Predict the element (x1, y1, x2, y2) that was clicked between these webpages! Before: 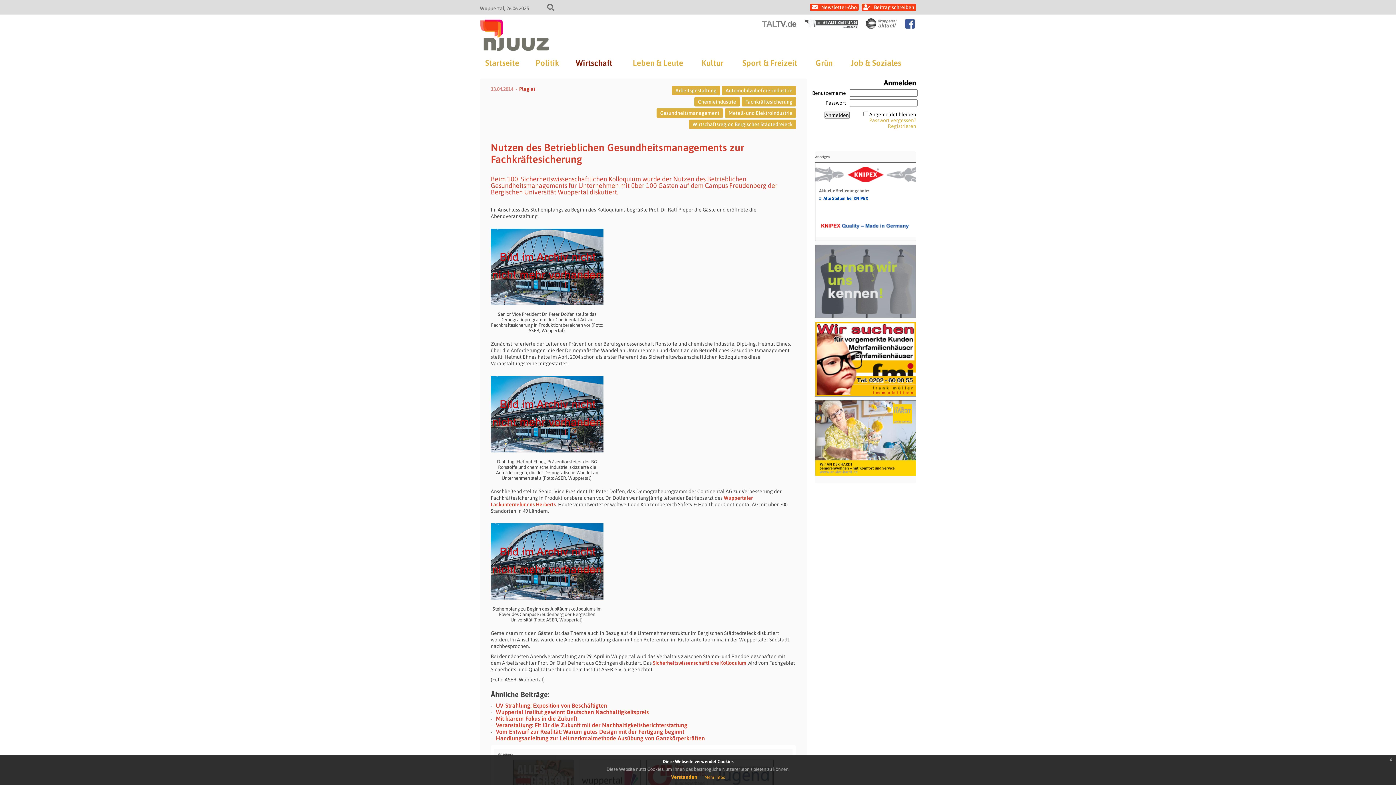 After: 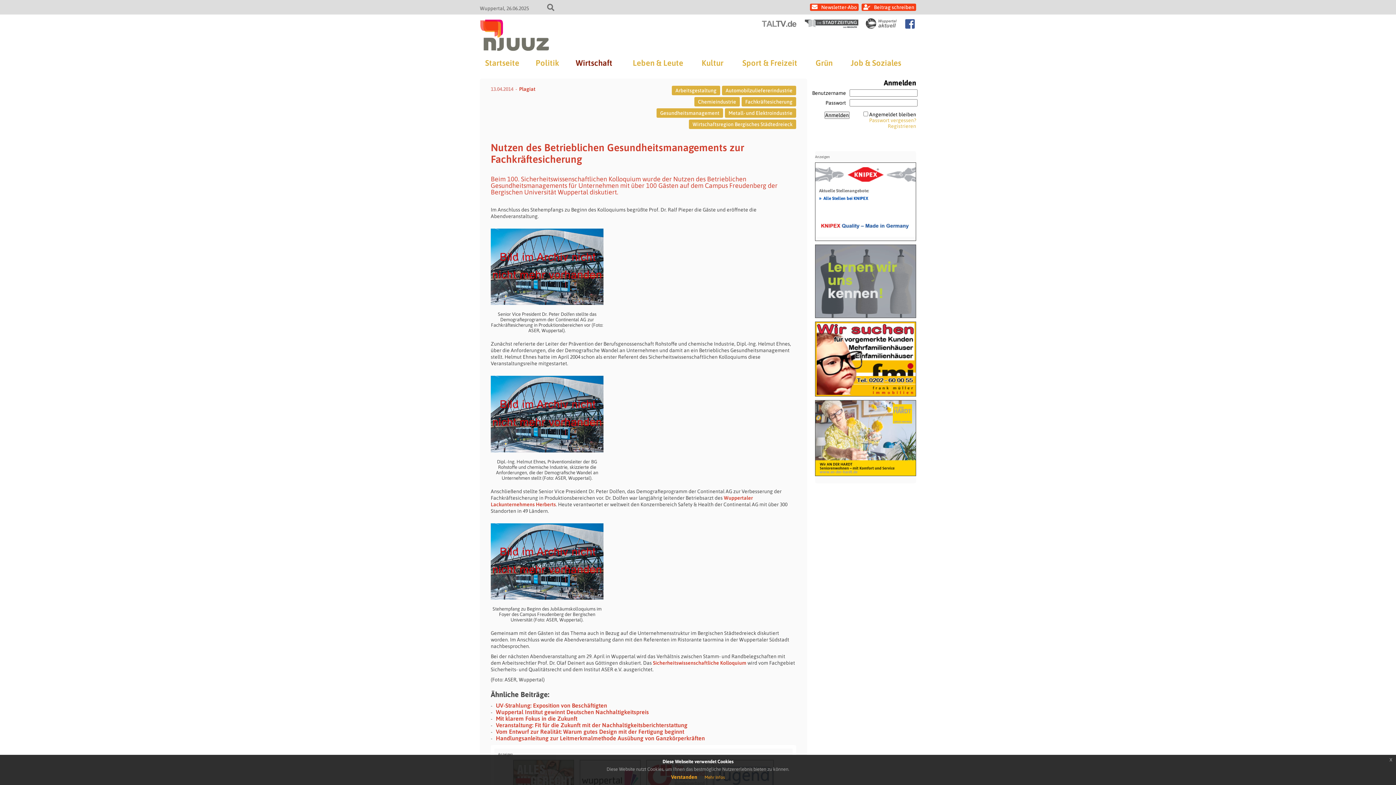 Action: bbox: (815, 218, 915, 231)